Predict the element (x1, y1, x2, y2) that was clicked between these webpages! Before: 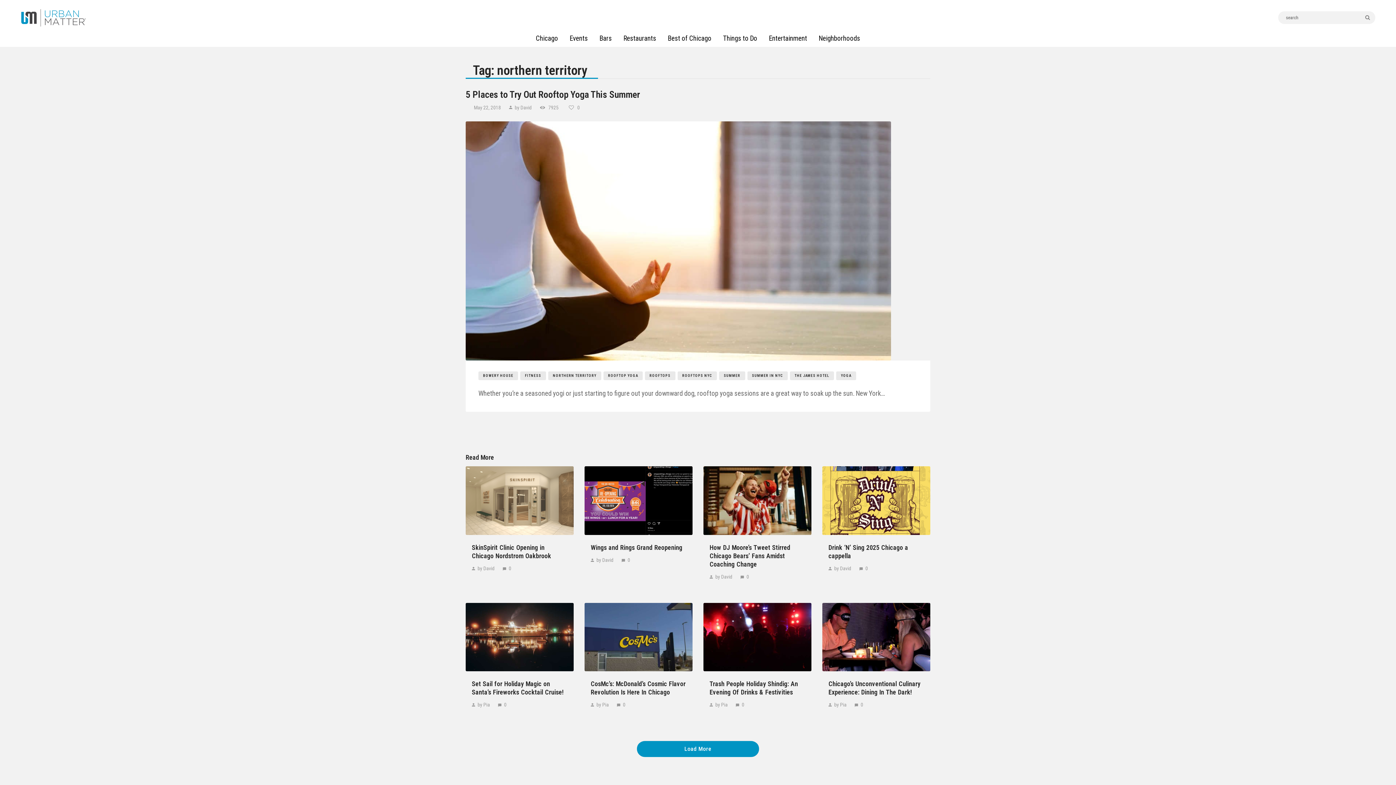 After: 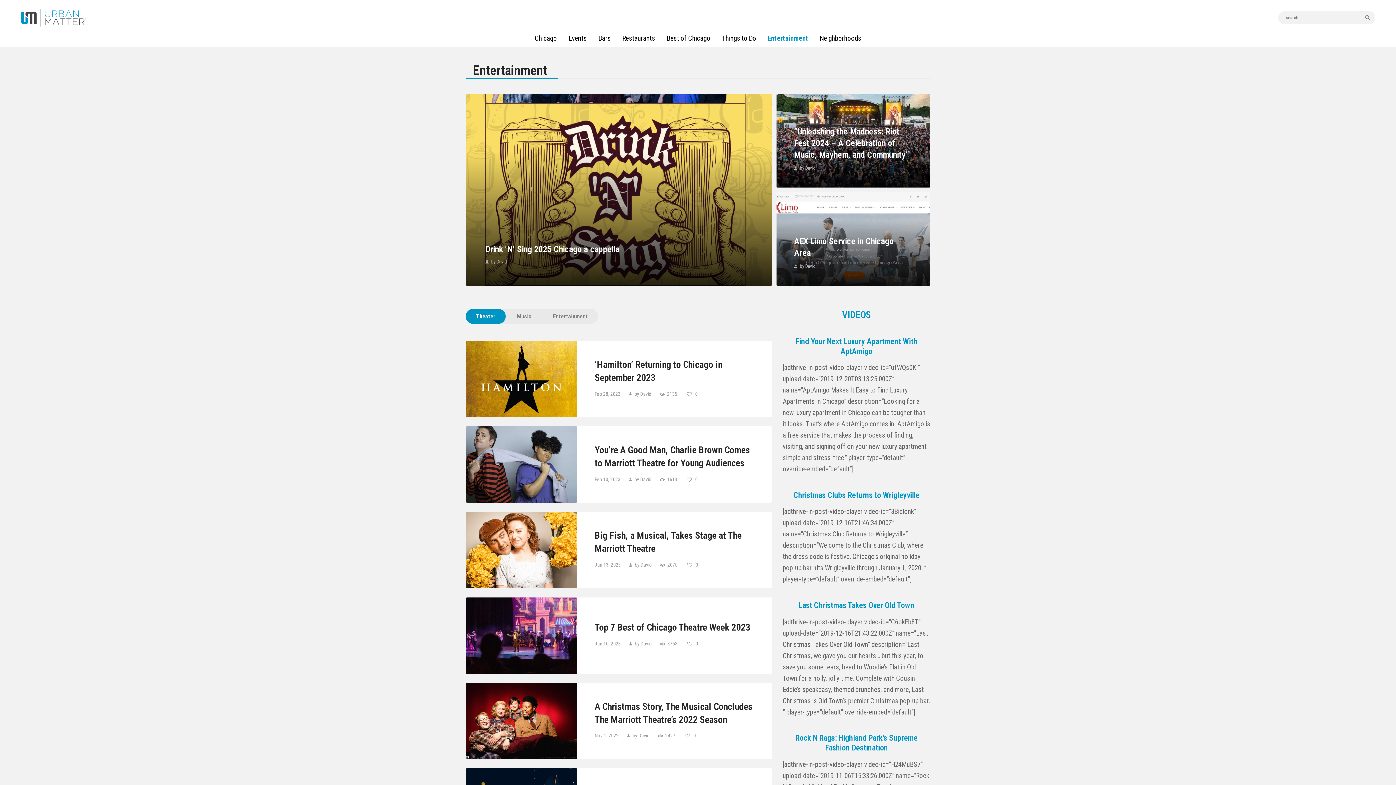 Action: bbox: (763, 29, 813, 46) label: Entertainment